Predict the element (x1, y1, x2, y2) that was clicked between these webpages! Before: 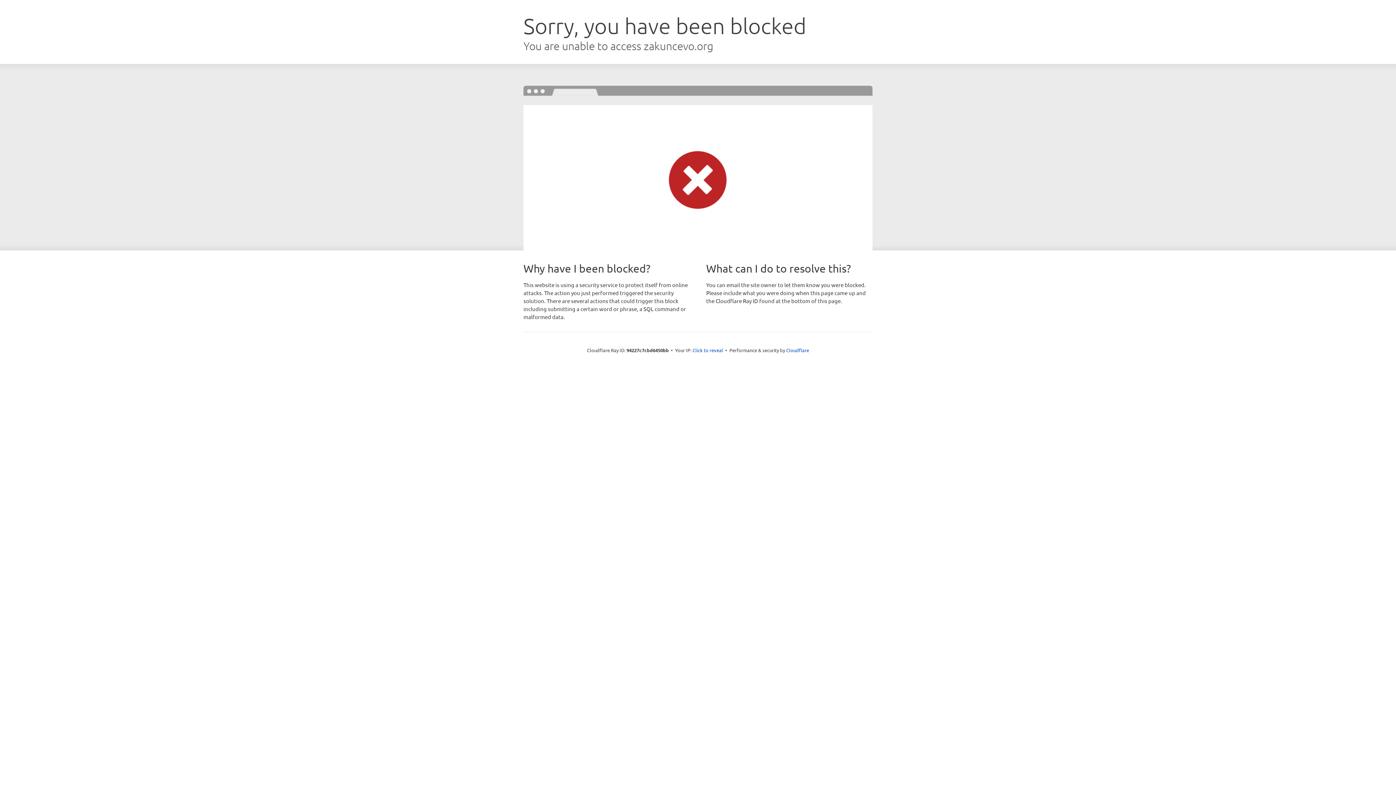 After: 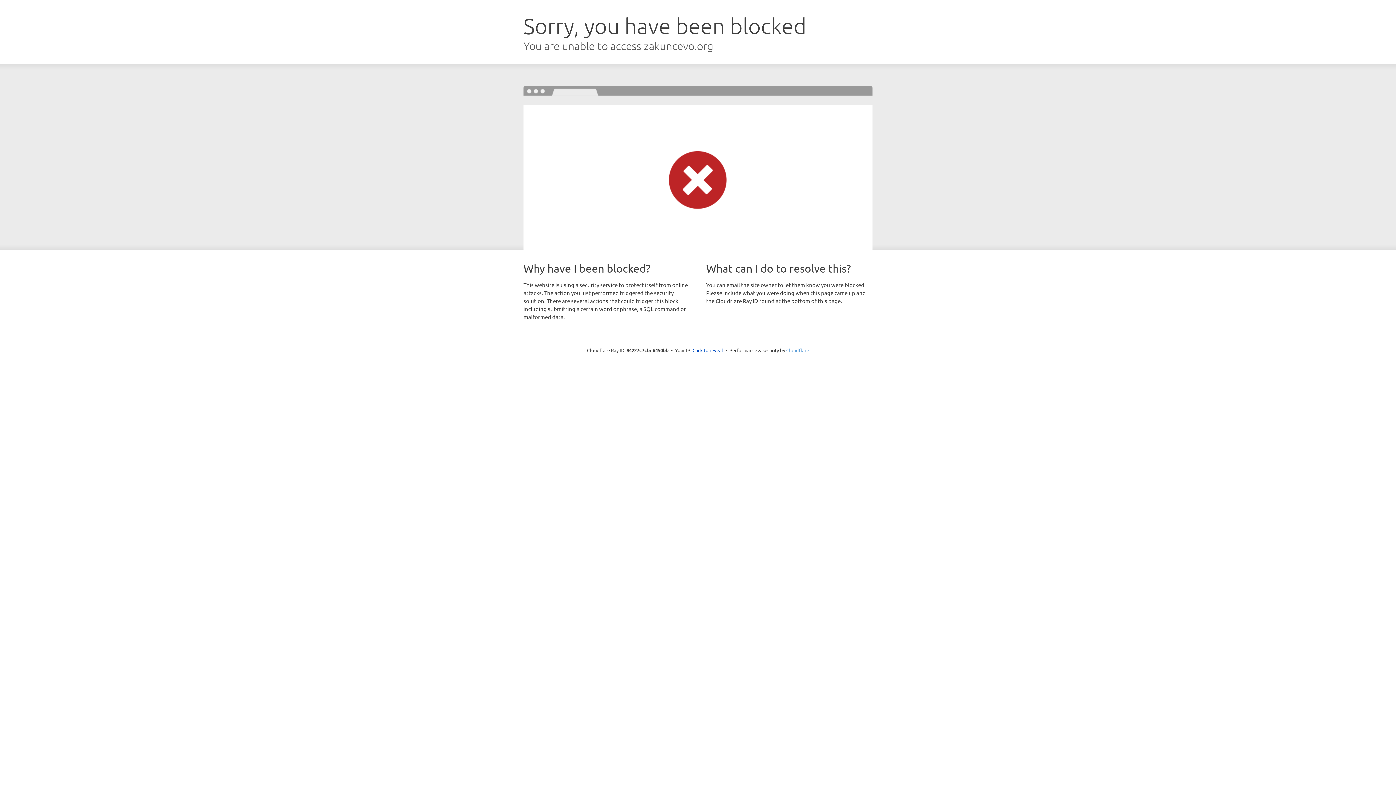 Action: bbox: (786, 347, 809, 353) label: Cloudflare